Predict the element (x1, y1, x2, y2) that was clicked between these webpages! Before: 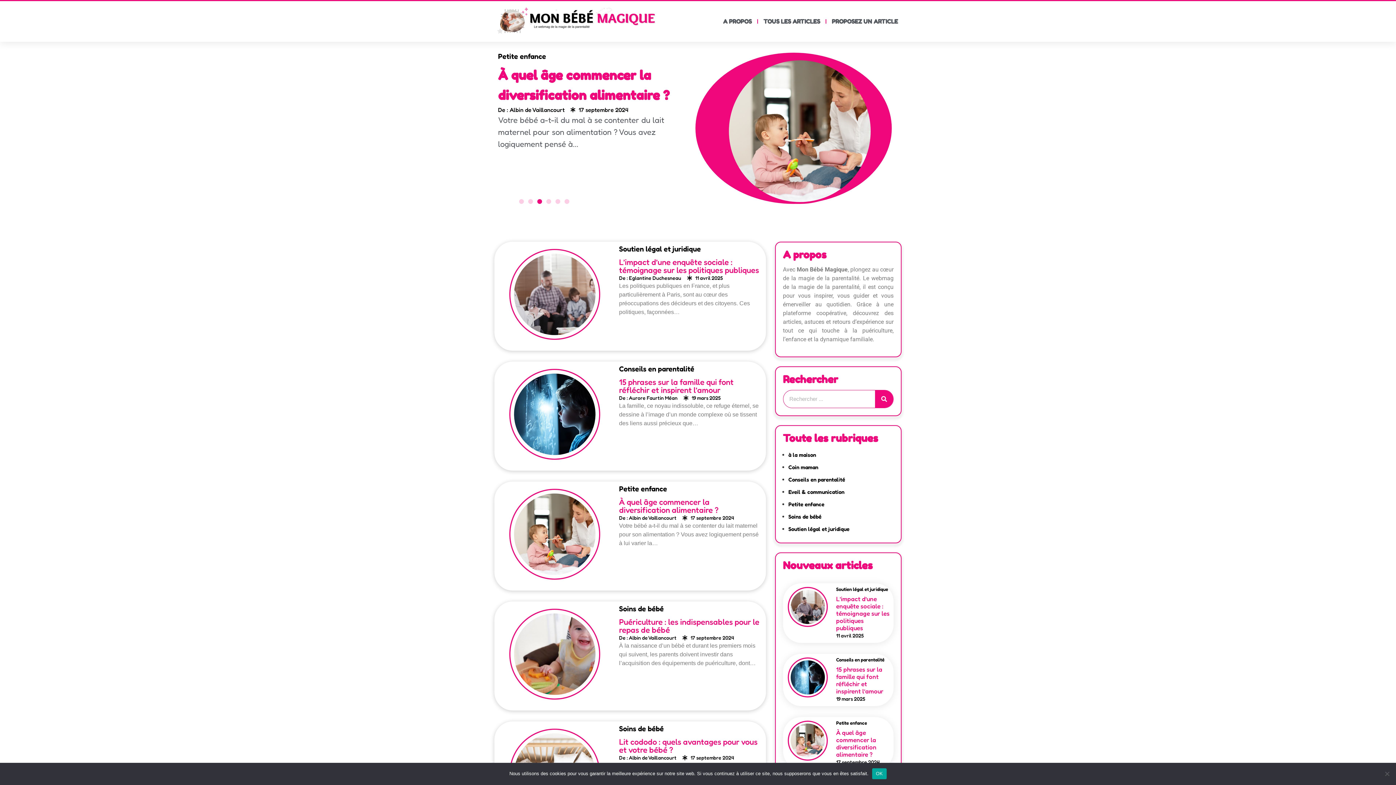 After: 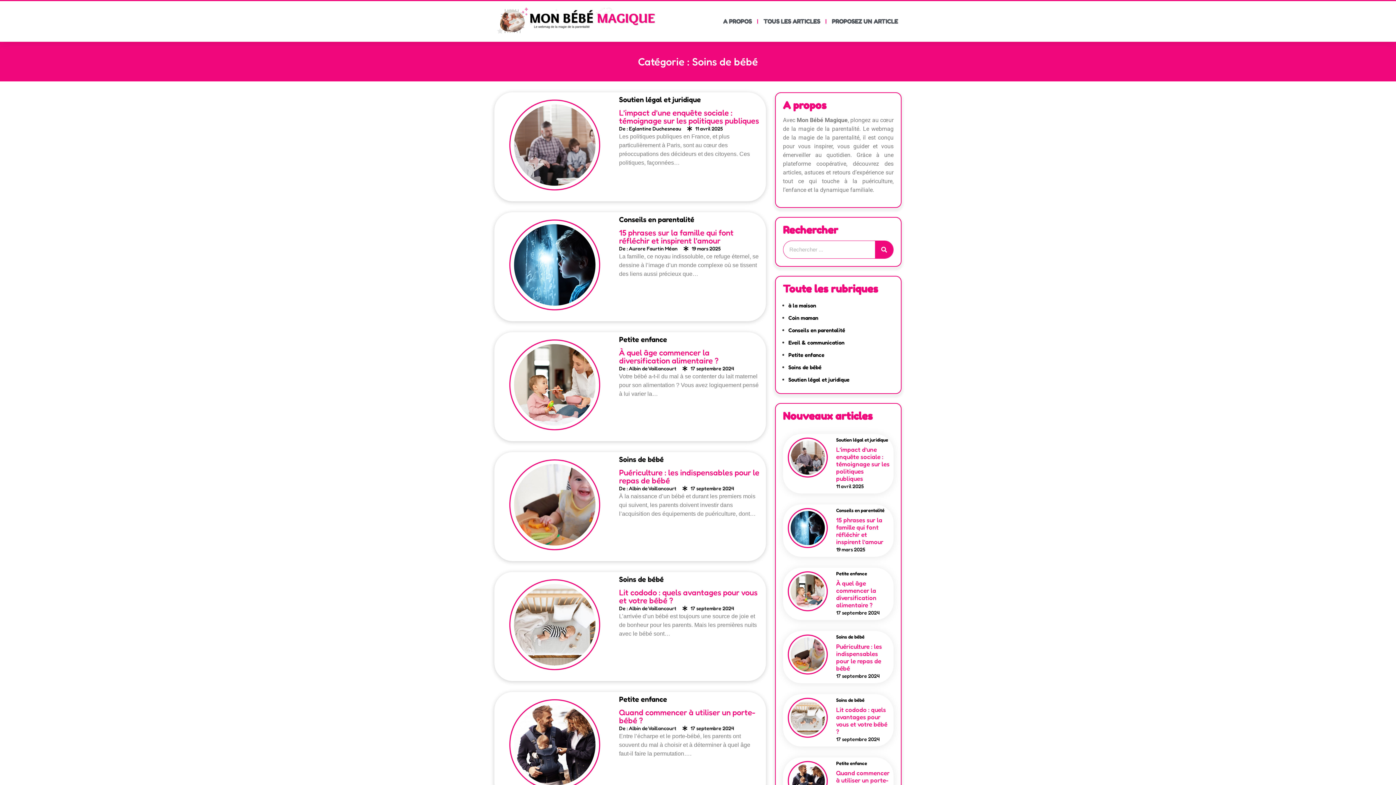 Action: label: Soins de bébé bbox: (788, 513, 821, 520)